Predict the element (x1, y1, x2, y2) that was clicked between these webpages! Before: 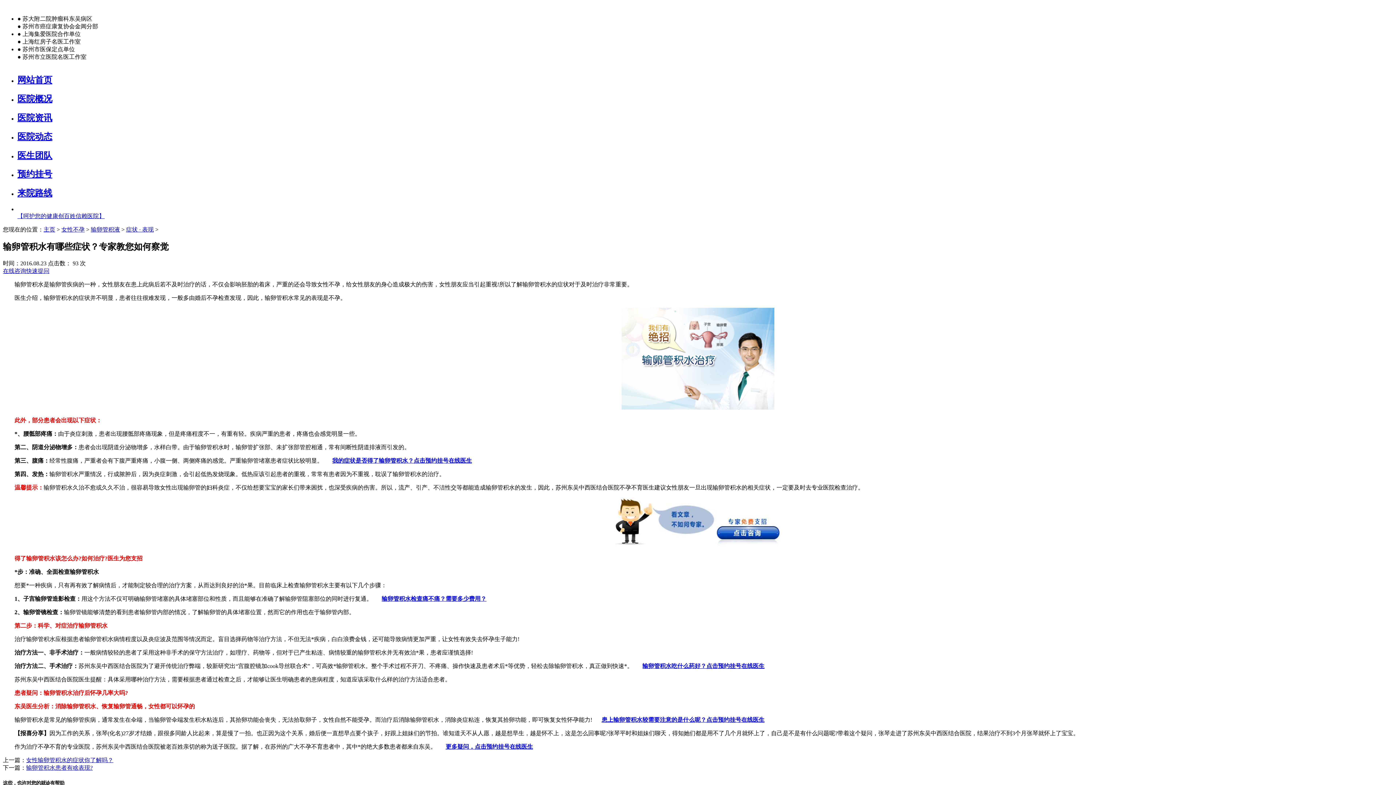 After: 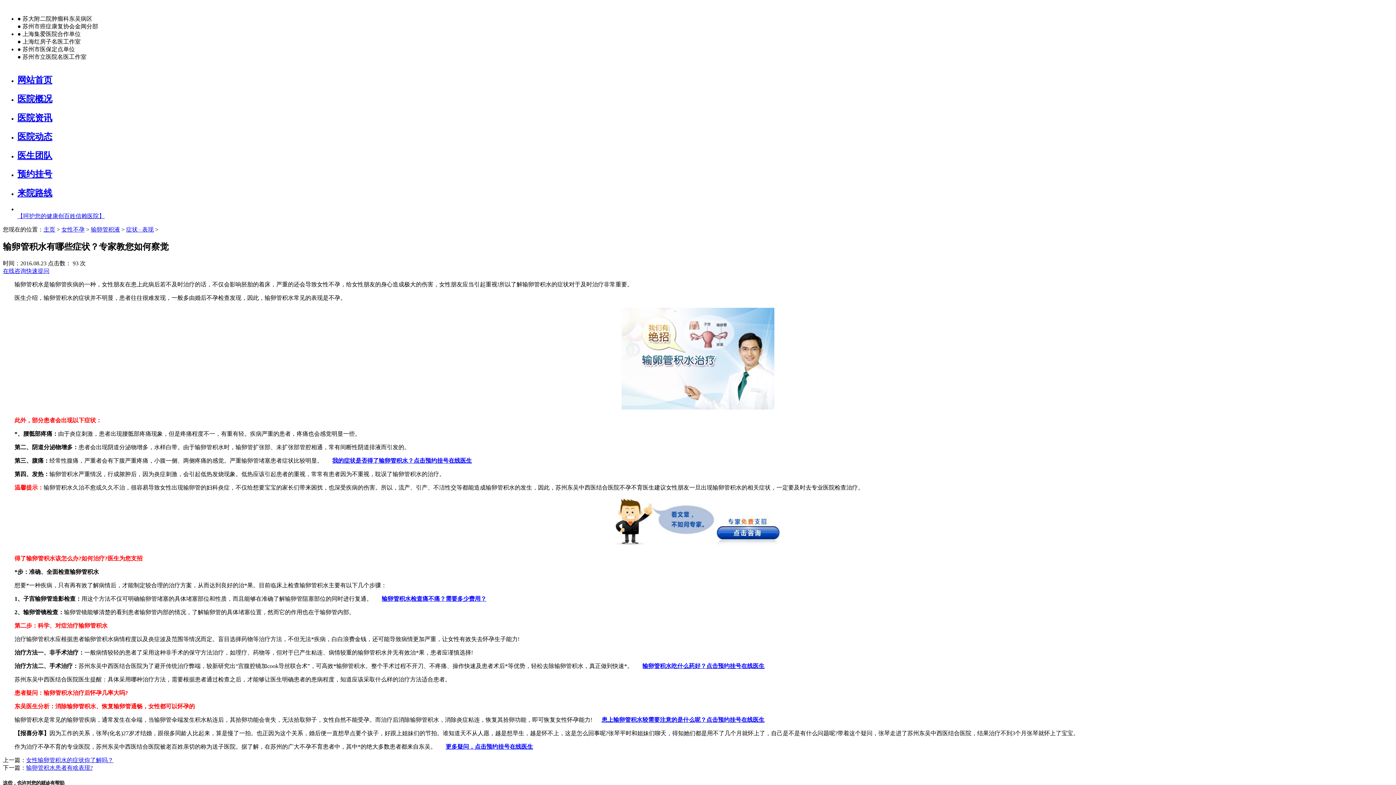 Action: label: 
【呵护您的健康创百姓信赖医院】 bbox: (17, 206, 1393, 220)